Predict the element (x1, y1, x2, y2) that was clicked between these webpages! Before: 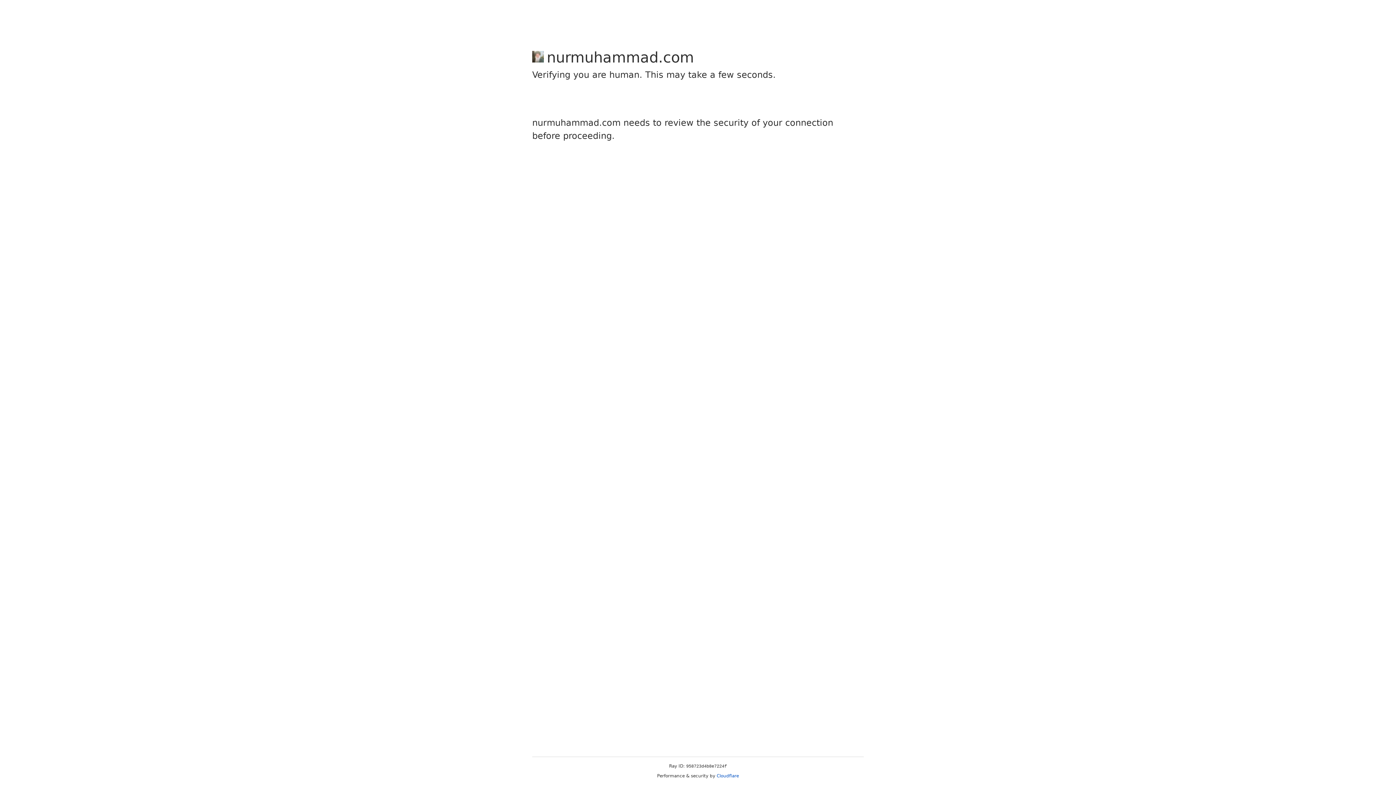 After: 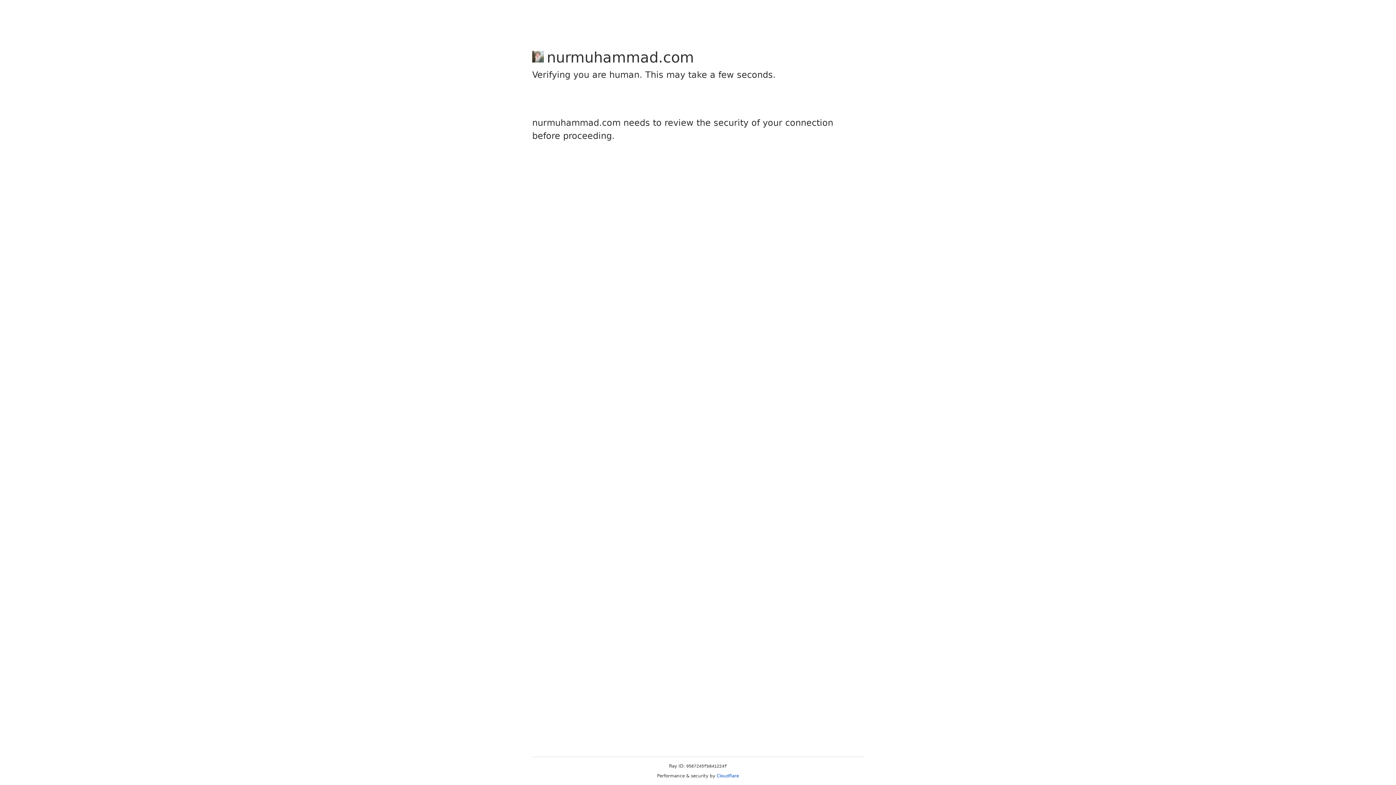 Action: label: Cloudflare bbox: (716, 773, 739, 778)